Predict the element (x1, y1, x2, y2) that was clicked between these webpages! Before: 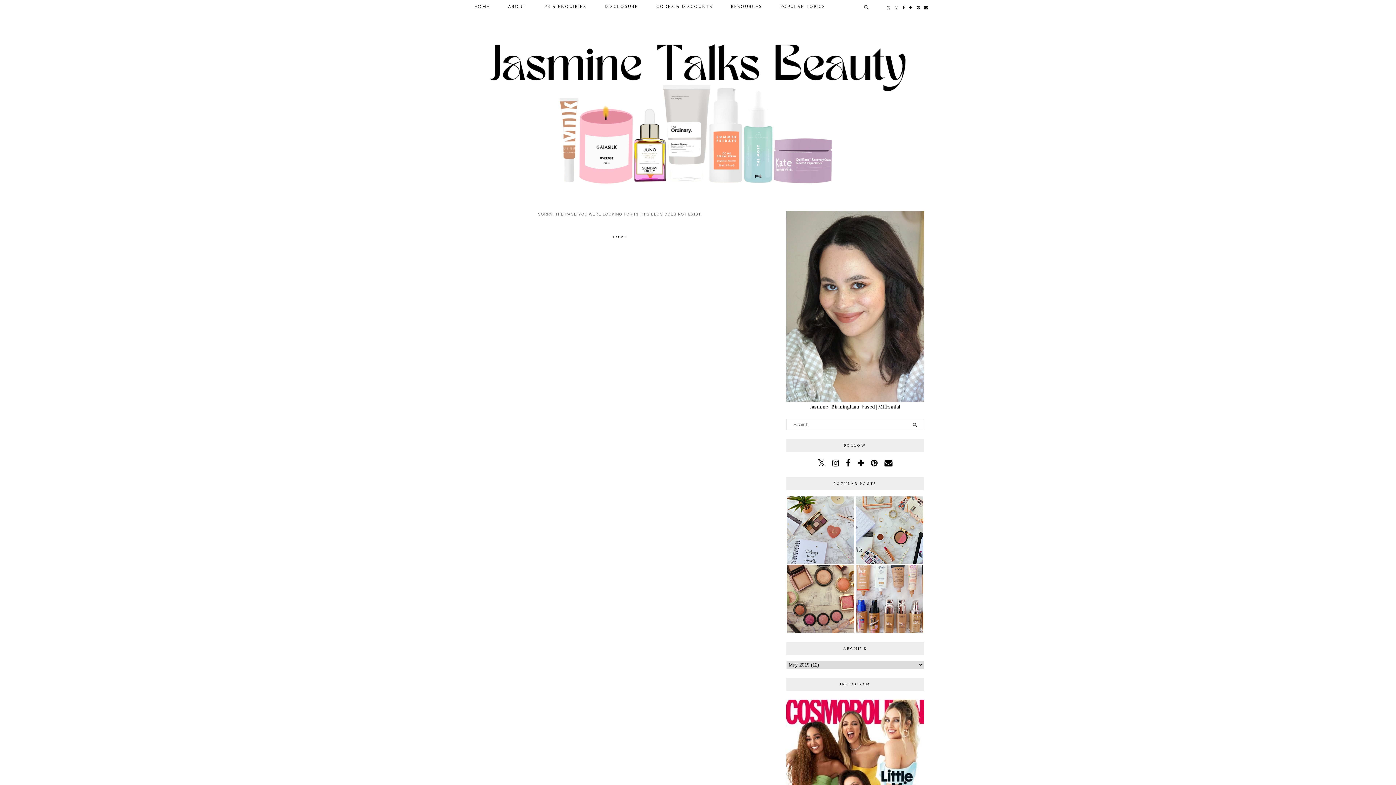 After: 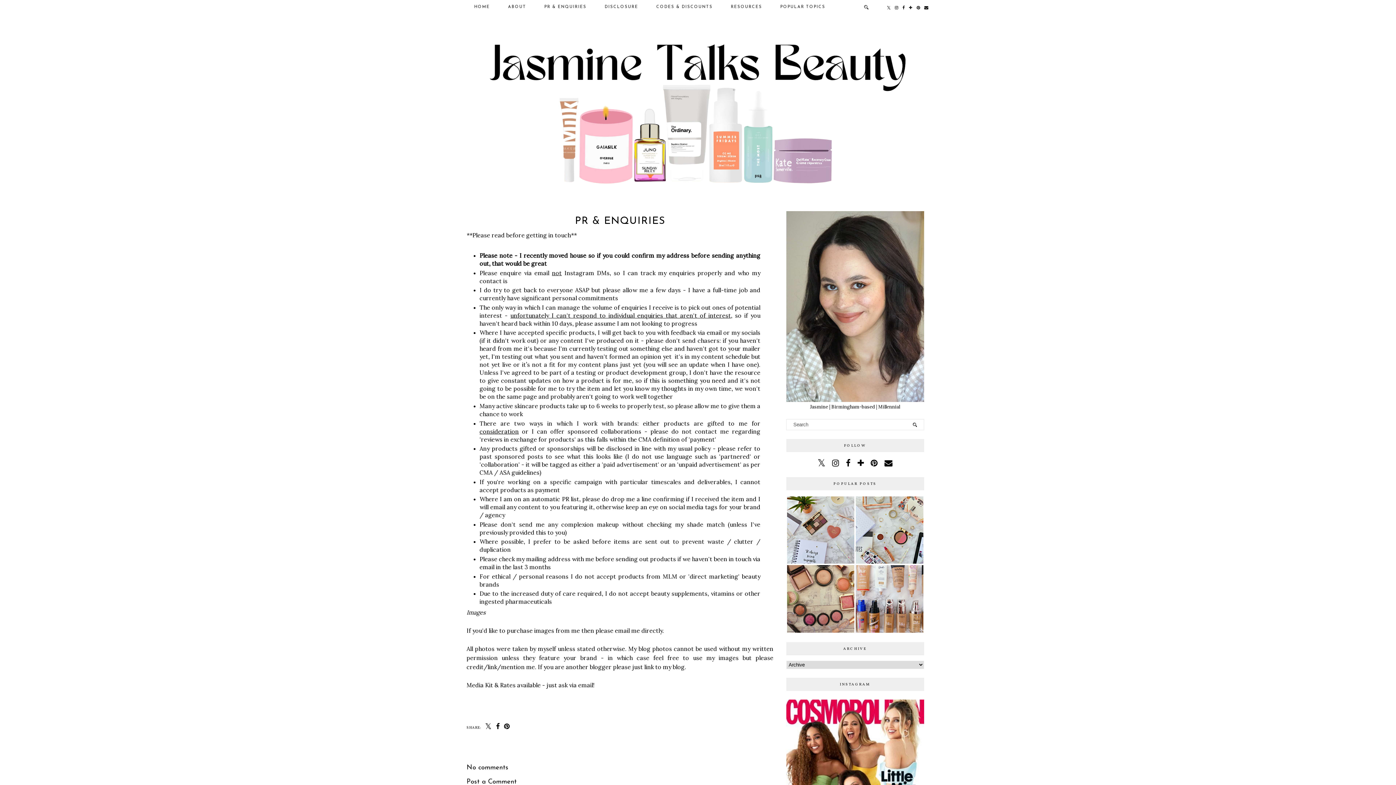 Action: bbox: (535, 0, 595, 14) label: PR & ENQUIRIES